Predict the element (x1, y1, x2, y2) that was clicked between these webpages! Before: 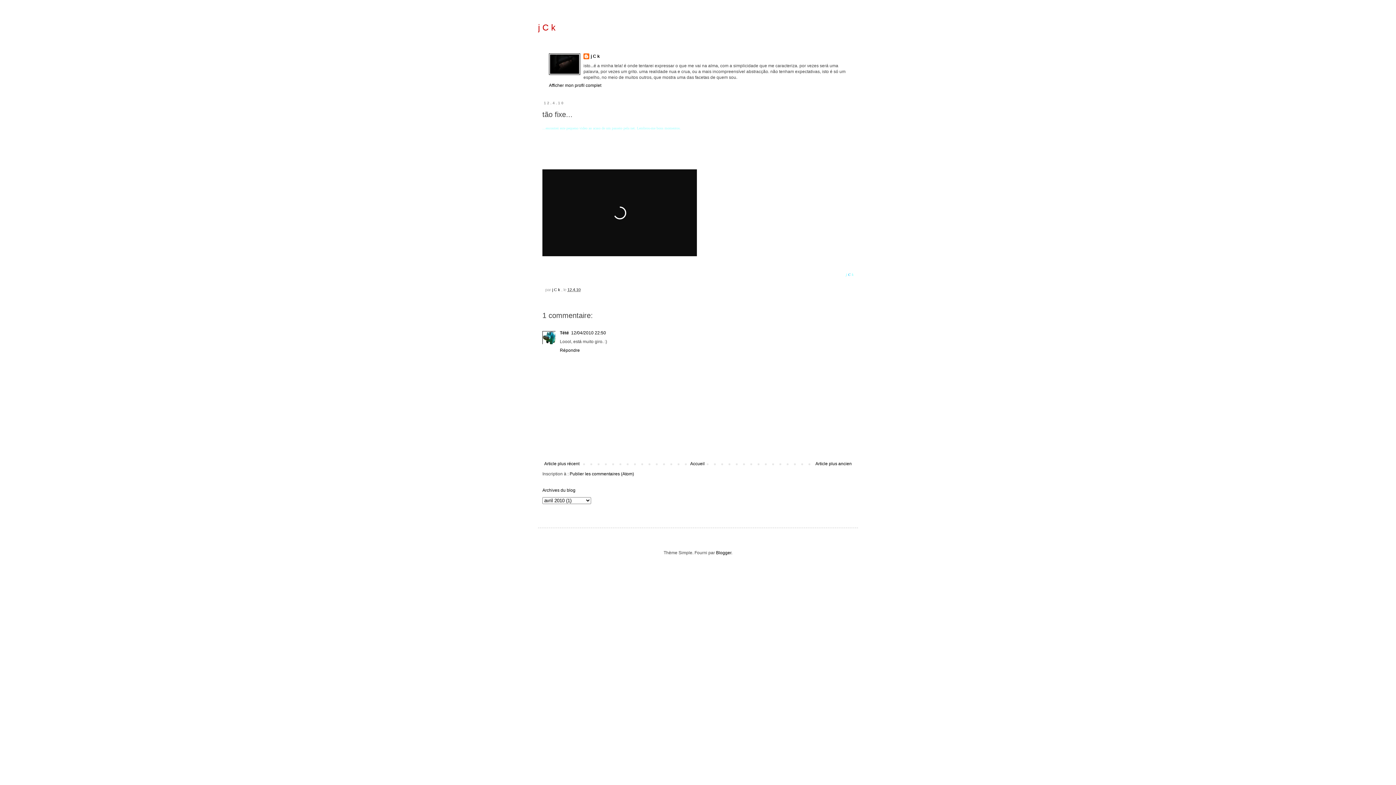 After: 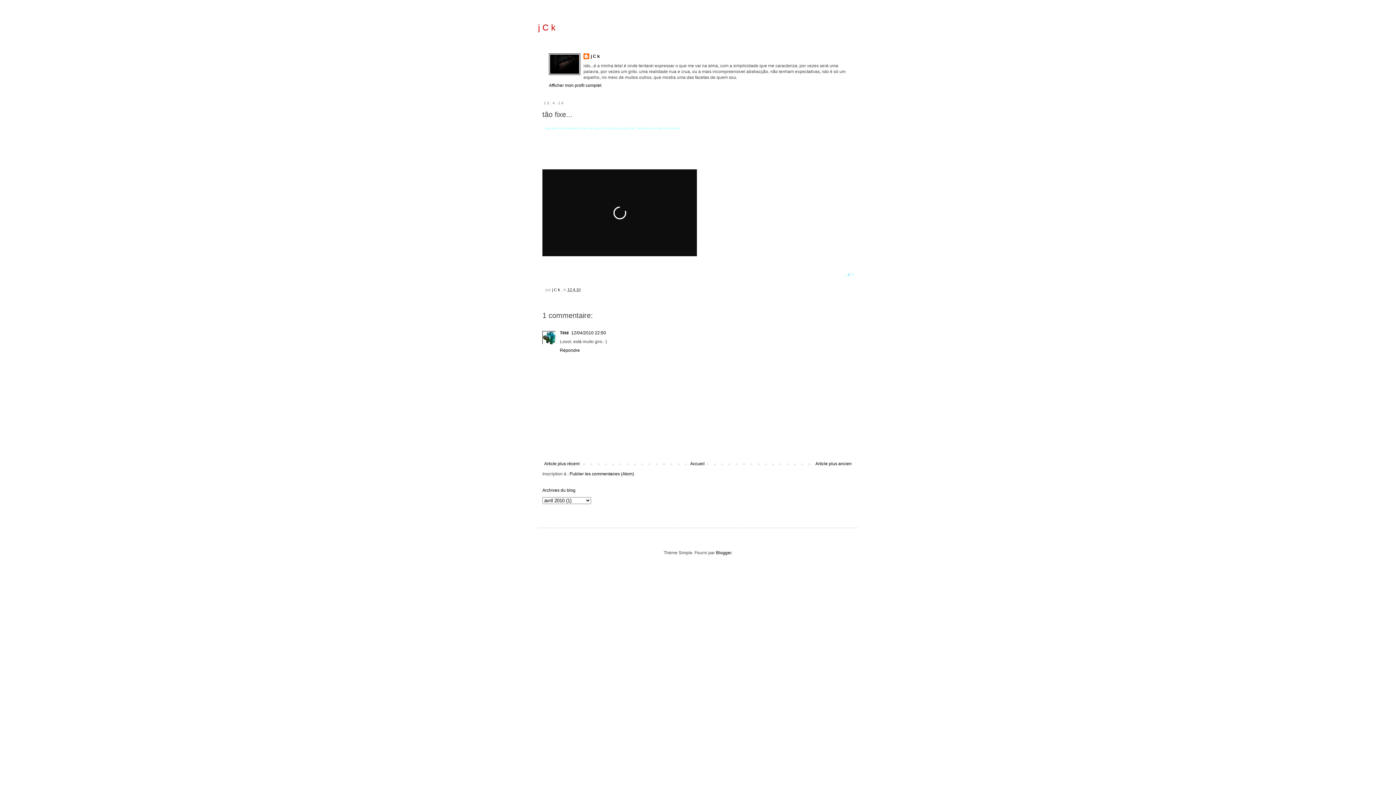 Action: bbox: (571, 330, 606, 335) label: 12/04/2010 22:50